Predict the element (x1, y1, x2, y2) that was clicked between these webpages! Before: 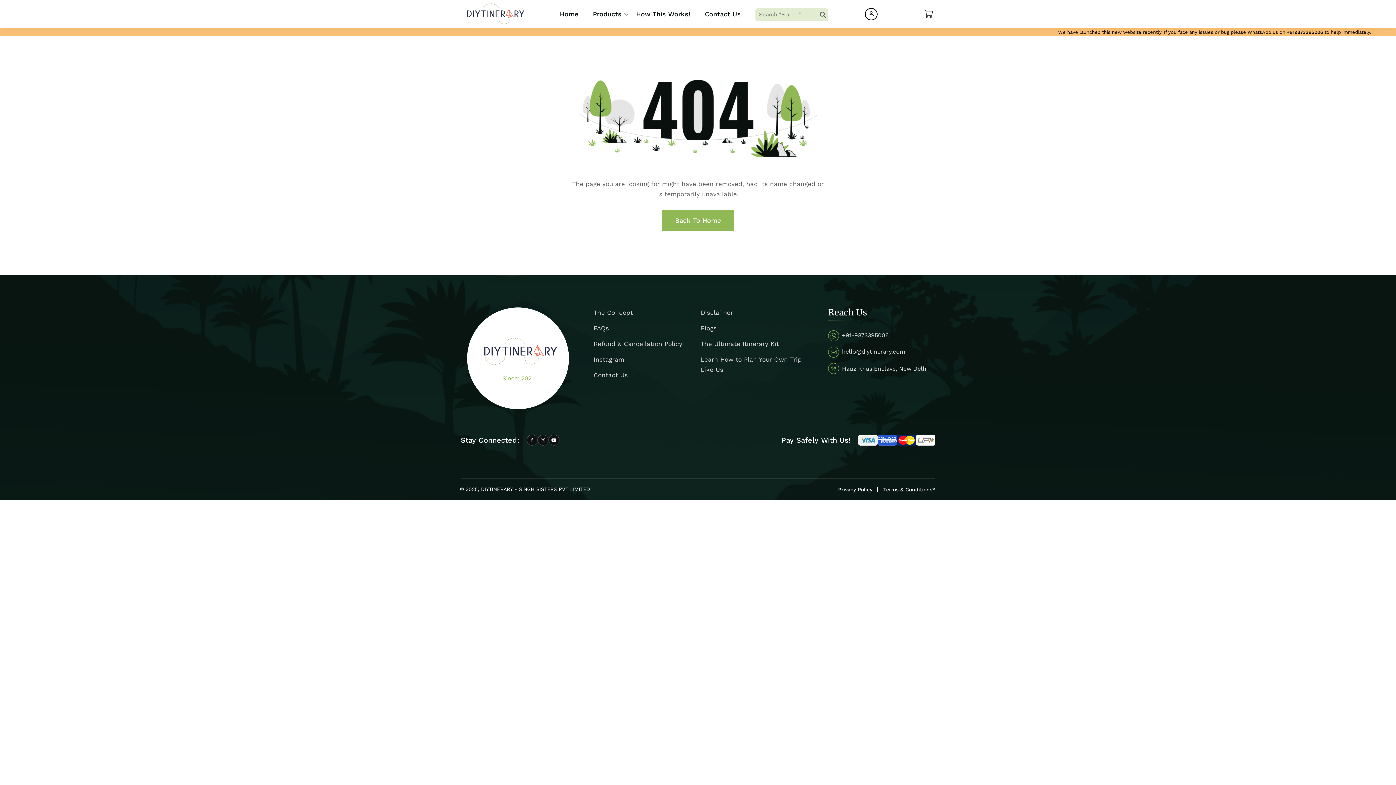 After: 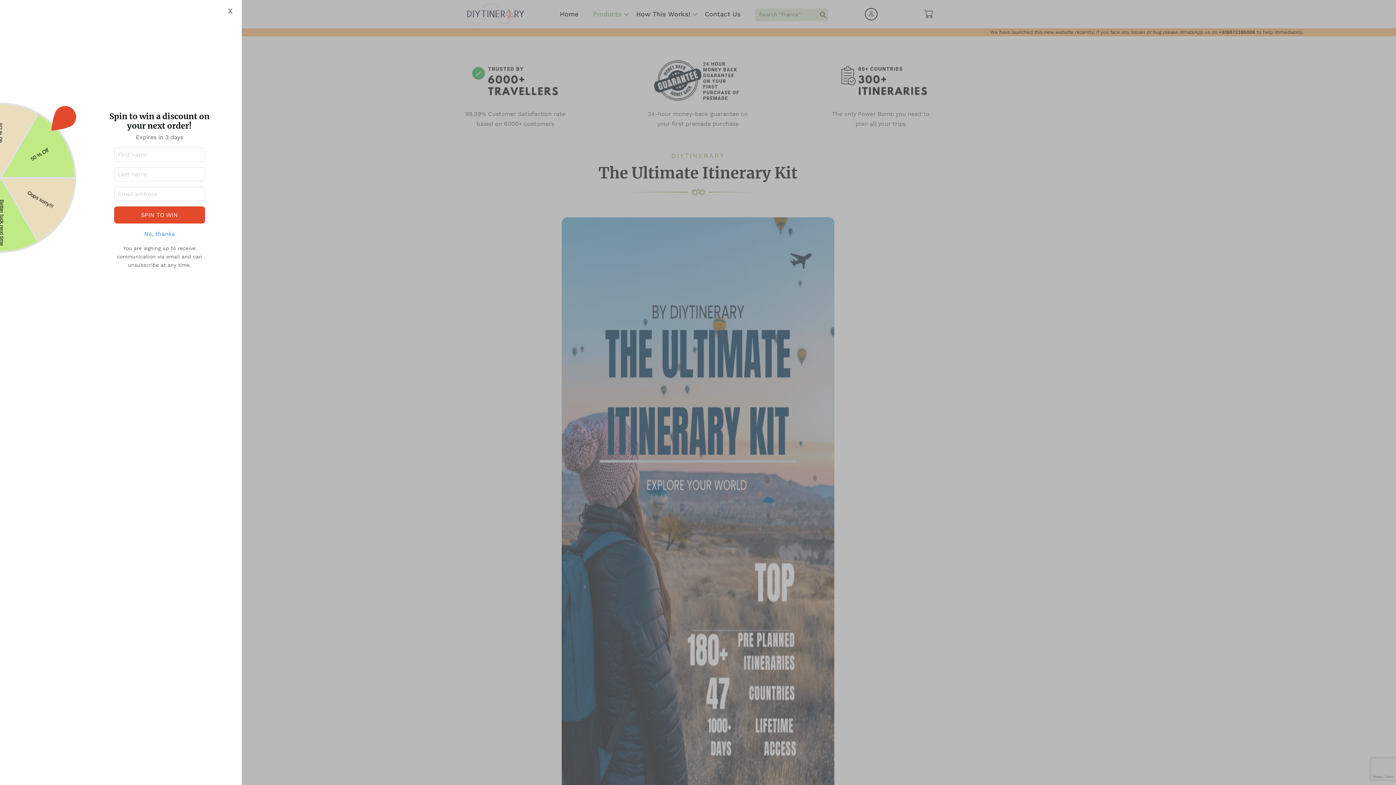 Action: label: The Ultimate Itinerary Kit bbox: (700, 340, 779, 347)